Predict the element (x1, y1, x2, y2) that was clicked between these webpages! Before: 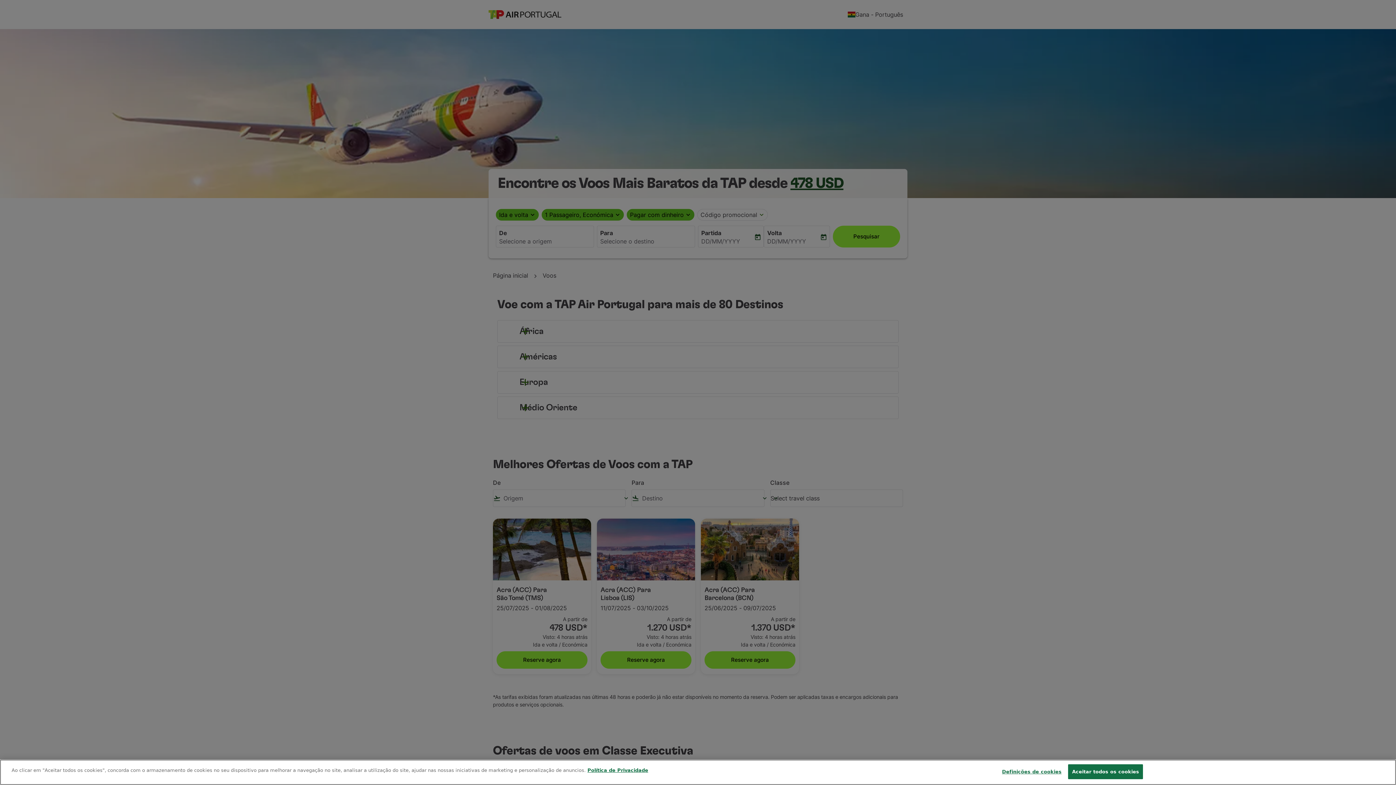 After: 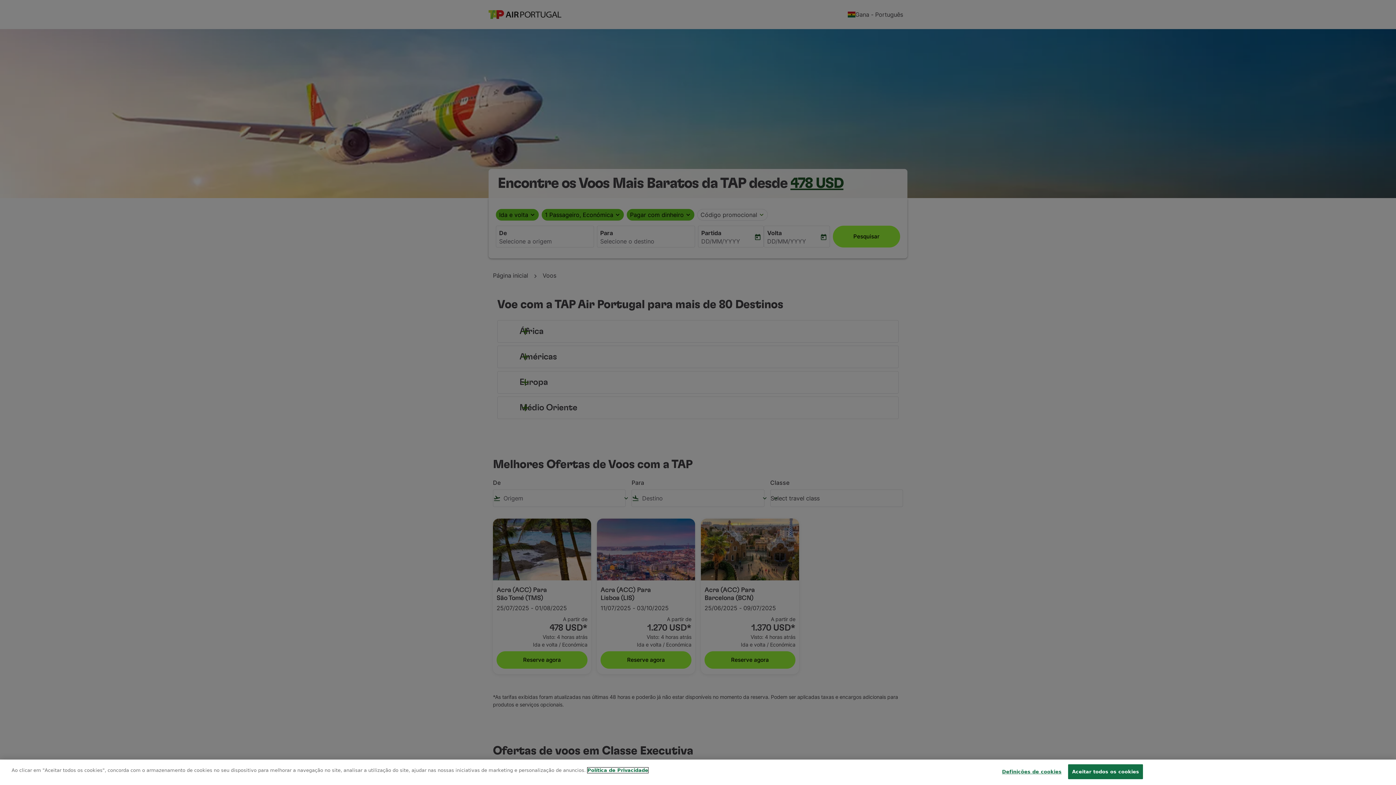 Action: label: Mais informação sobre a sua privacidade, abre num separador novo bbox: (587, 768, 648, 773)